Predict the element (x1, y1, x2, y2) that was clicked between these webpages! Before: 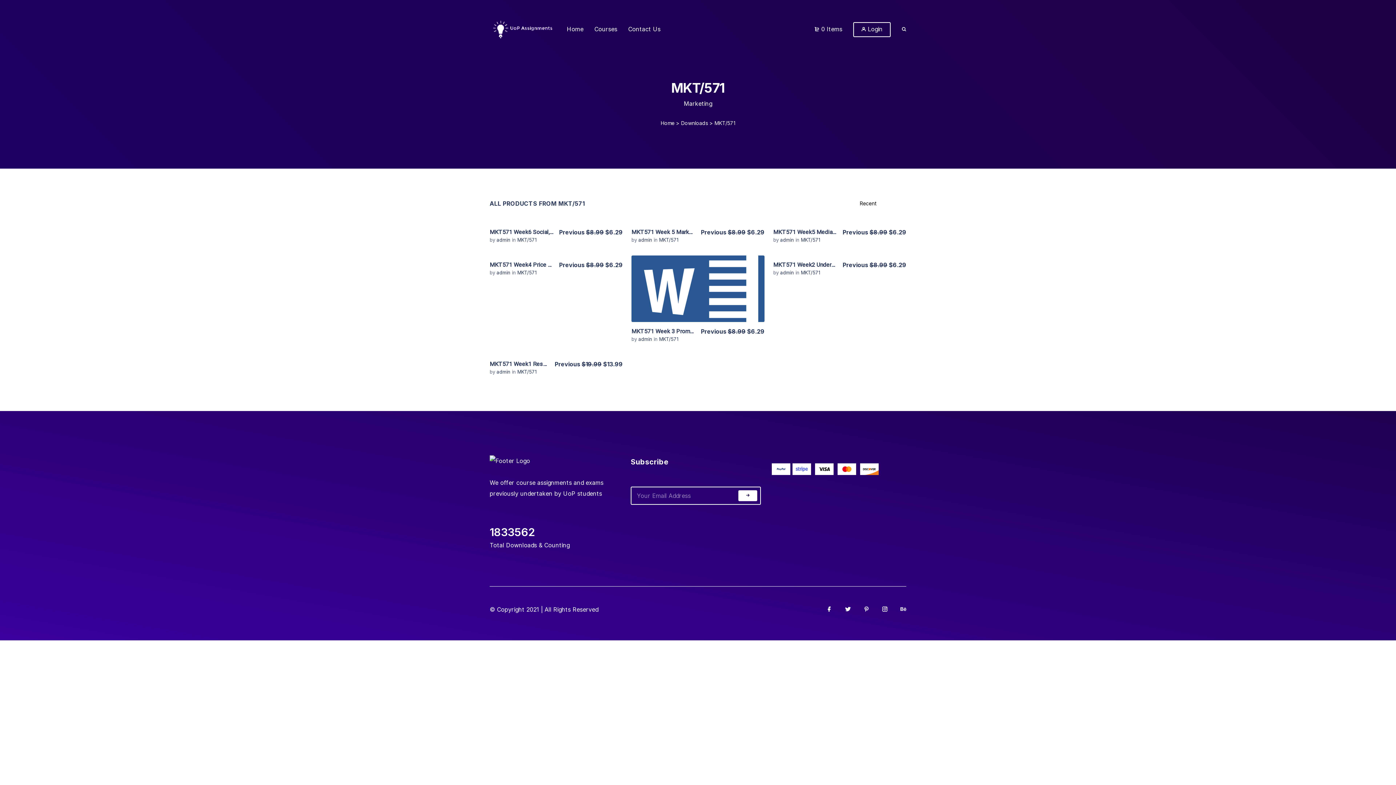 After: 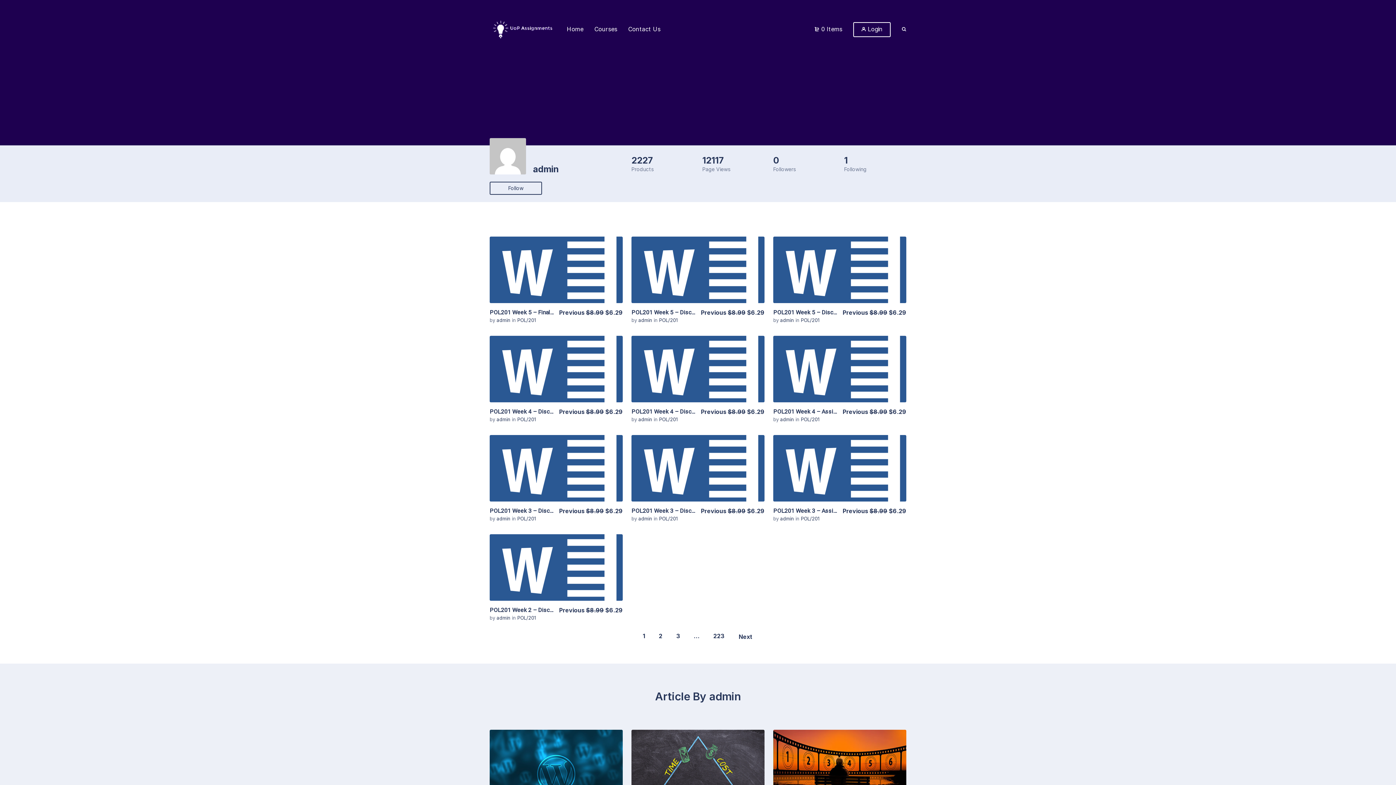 Action: bbox: (496, 237, 512, 242) label: admin 